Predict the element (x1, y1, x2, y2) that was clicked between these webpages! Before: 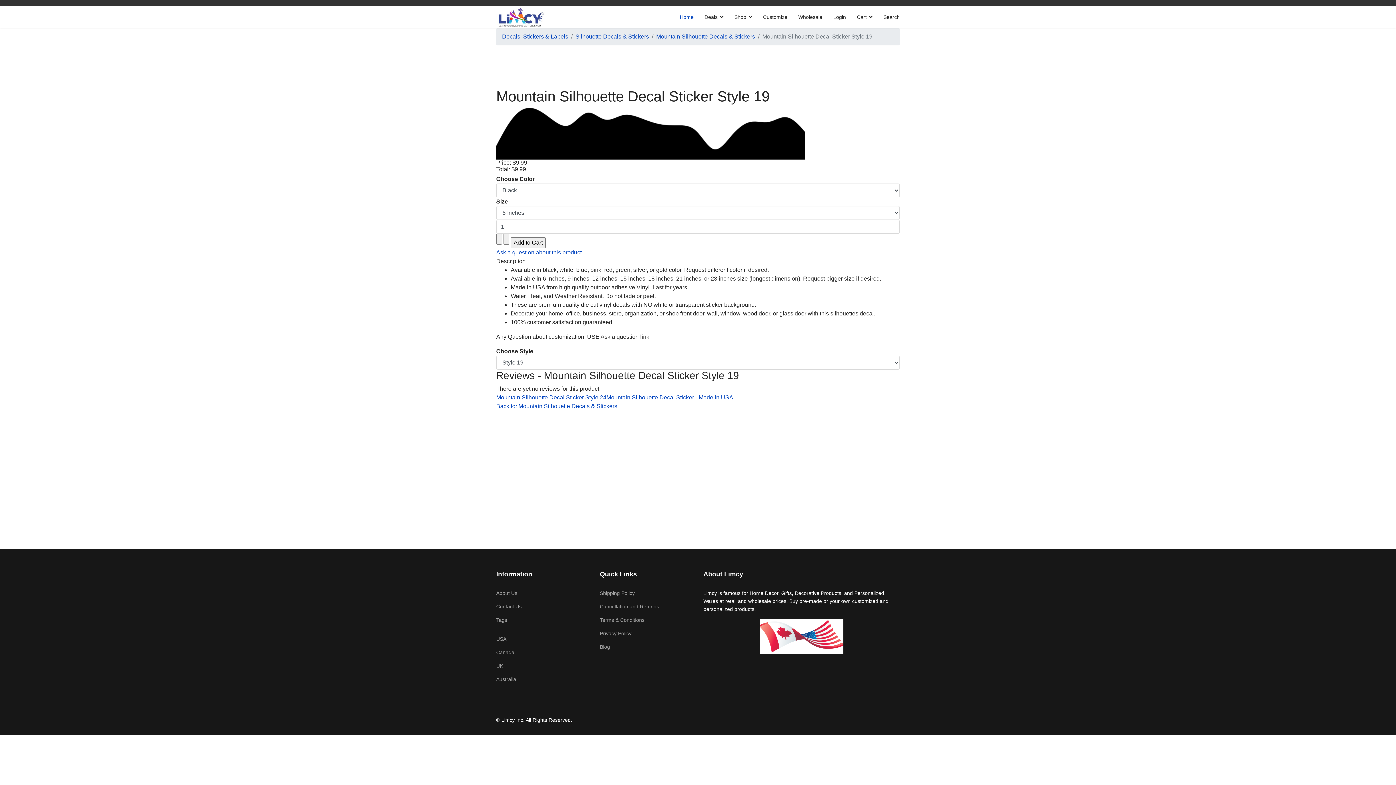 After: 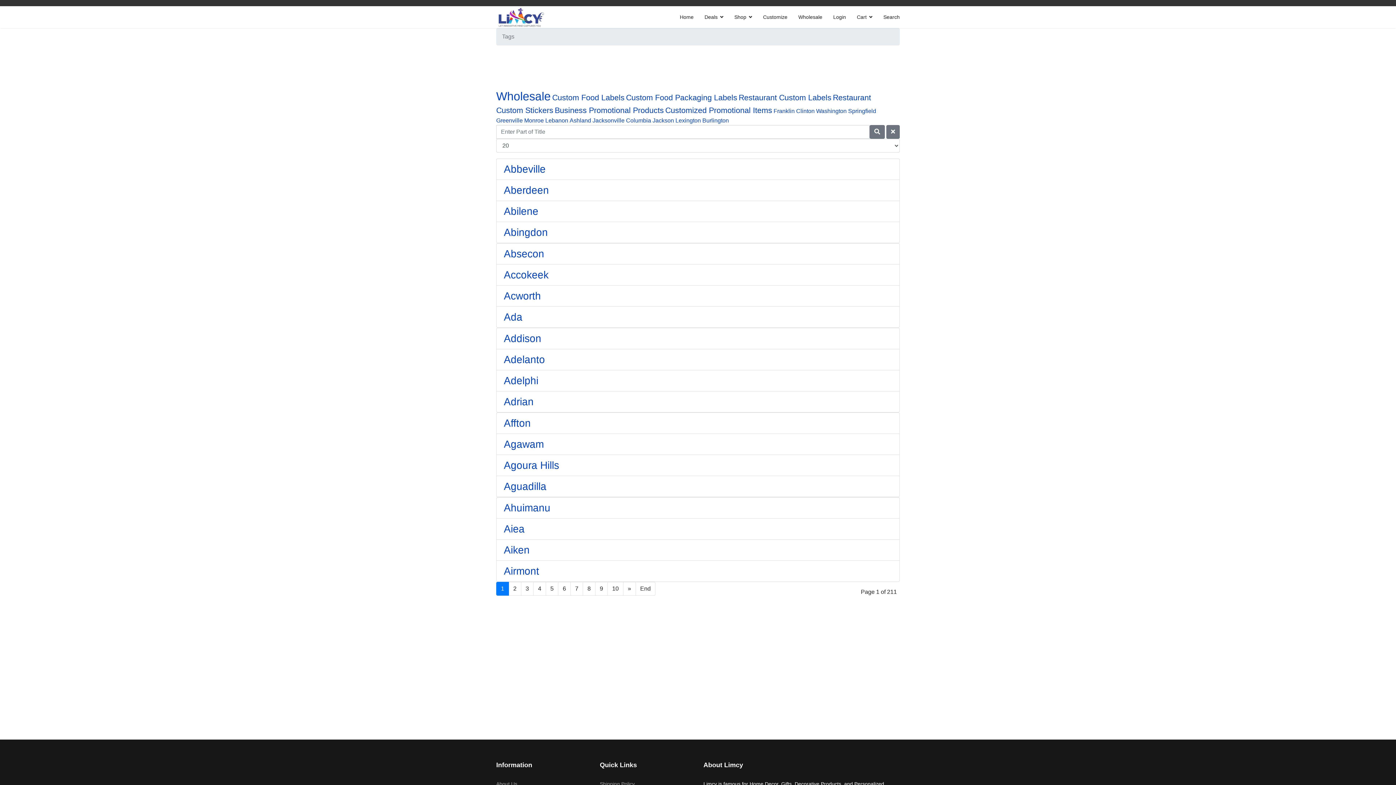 Action: bbox: (496, 616, 589, 624) label: Tags